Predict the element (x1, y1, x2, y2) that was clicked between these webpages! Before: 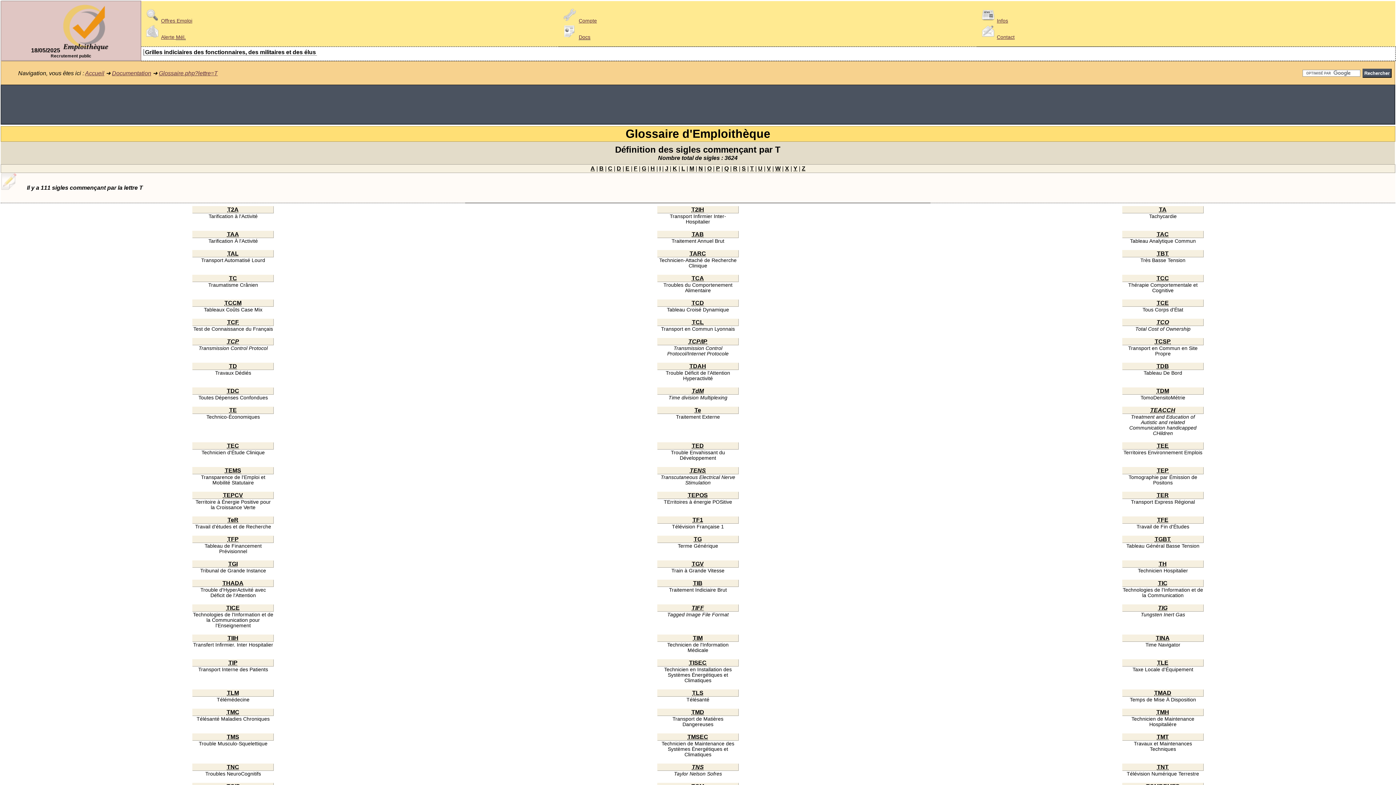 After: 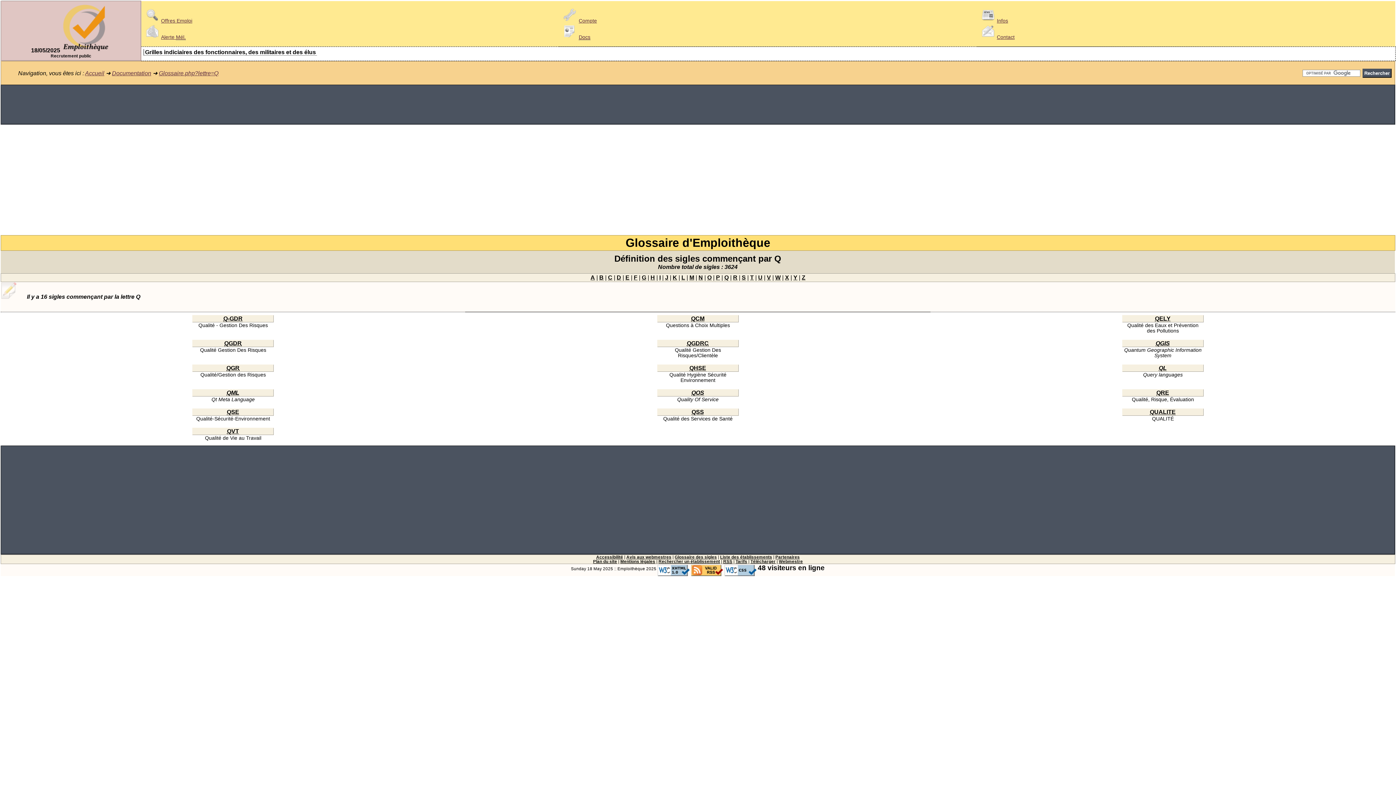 Action: bbox: (724, 165, 728, 171) label: Q